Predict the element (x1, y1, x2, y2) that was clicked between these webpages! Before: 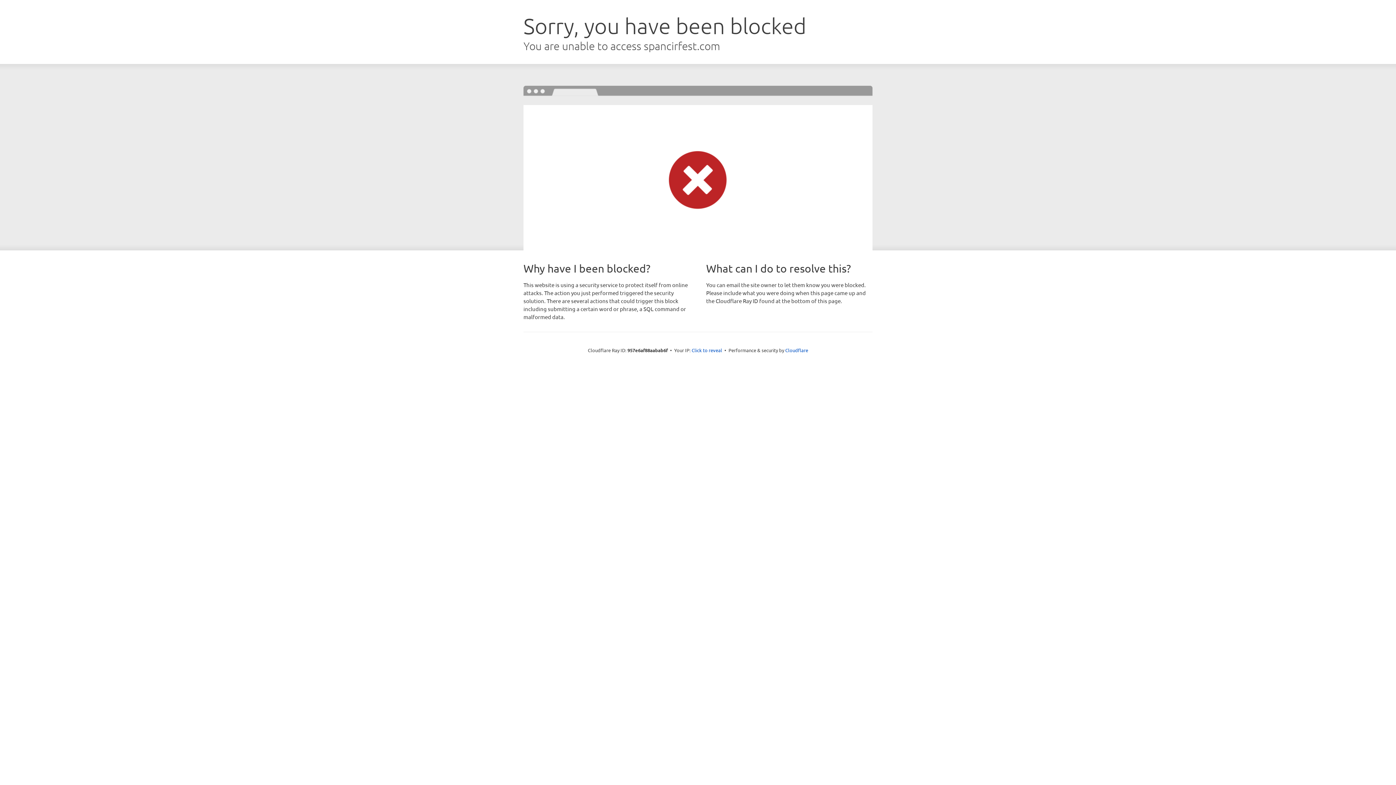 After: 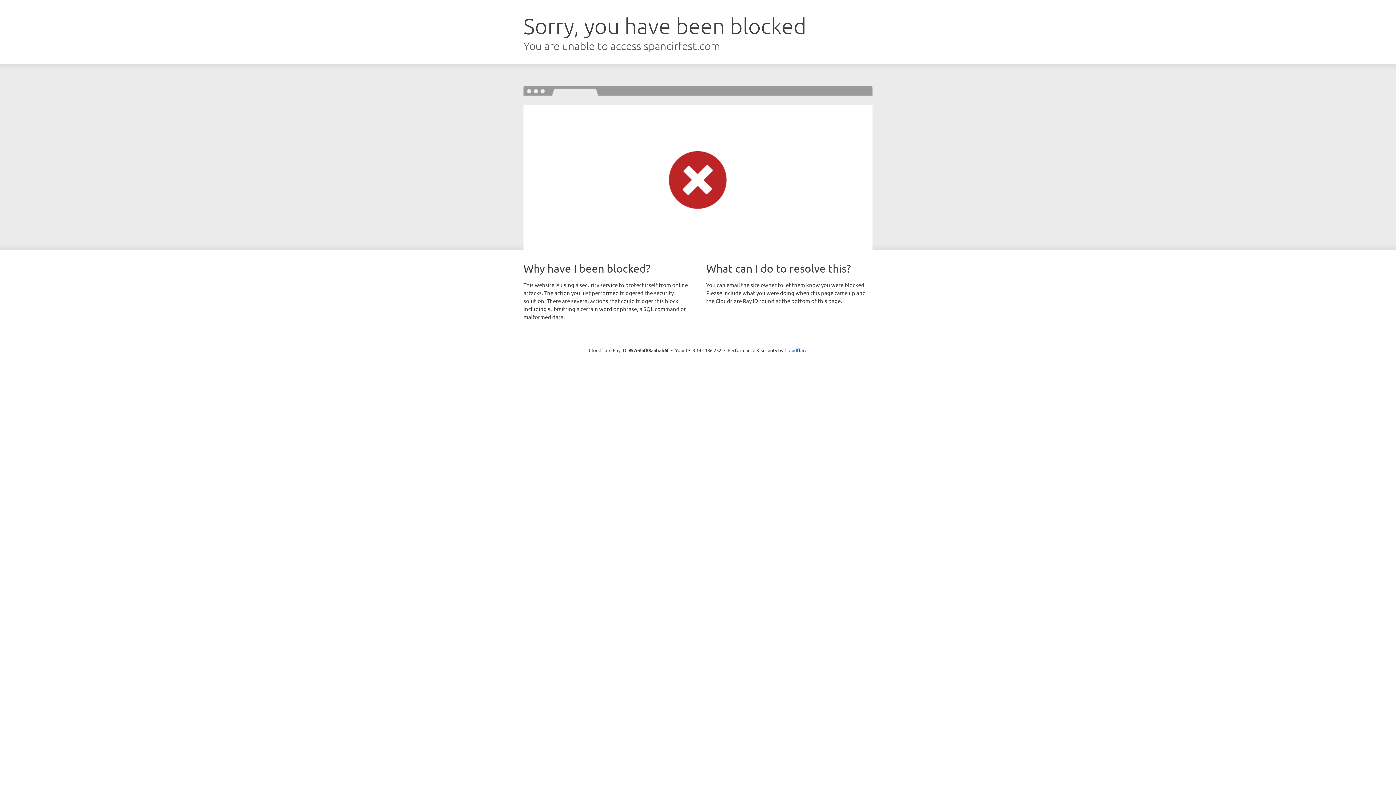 Action: bbox: (691, 346, 722, 353) label: Click to reveal